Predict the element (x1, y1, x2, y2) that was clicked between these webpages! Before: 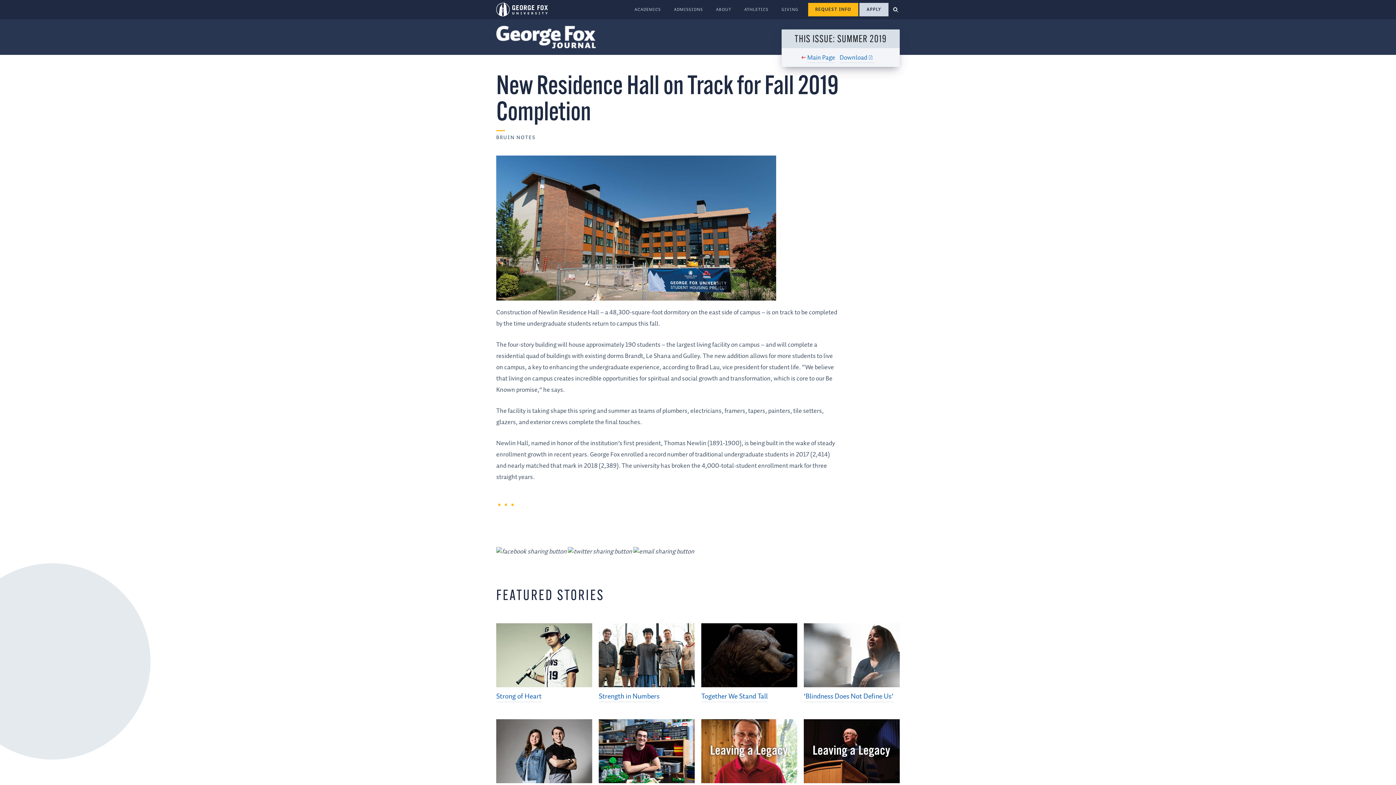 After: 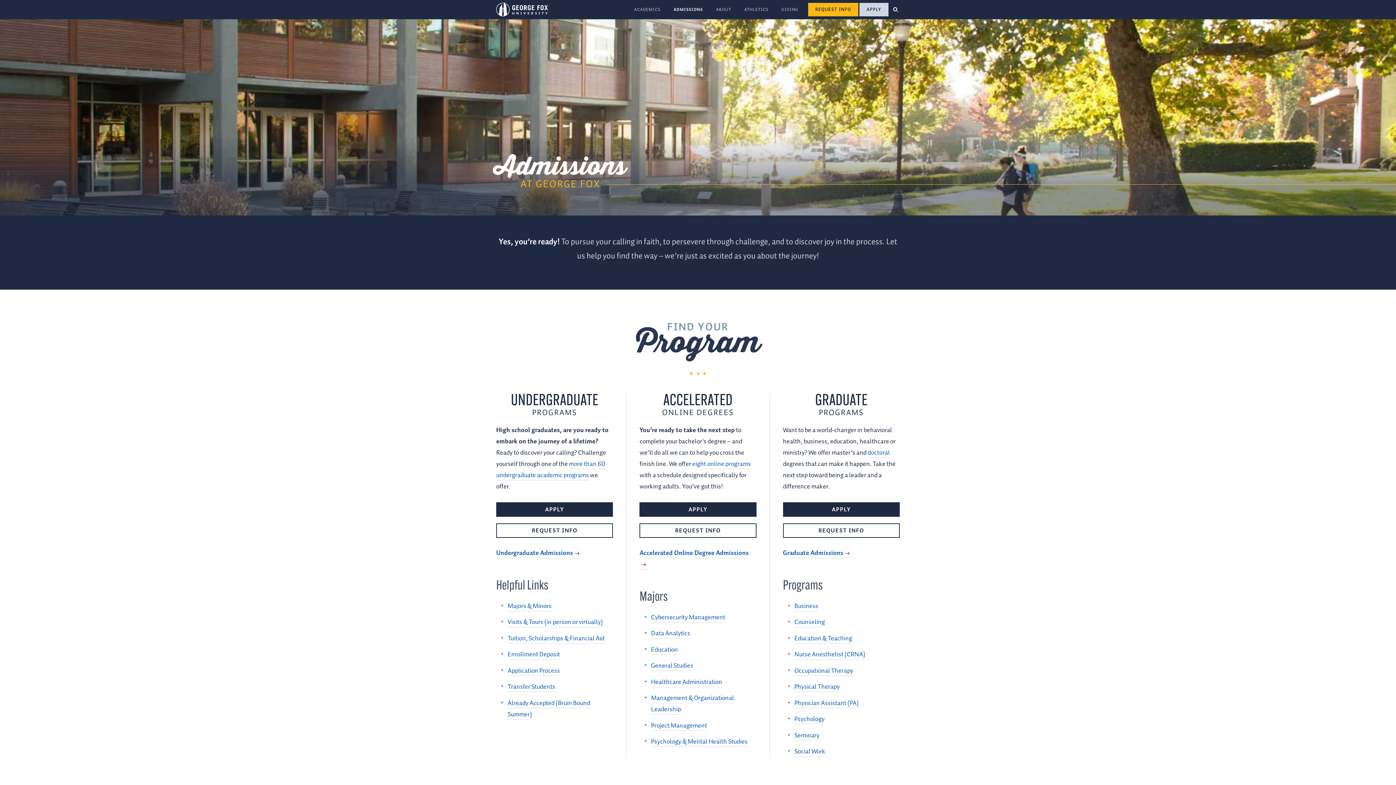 Action: bbox: (674, 6, 703, 13) label: ADMISSIONS